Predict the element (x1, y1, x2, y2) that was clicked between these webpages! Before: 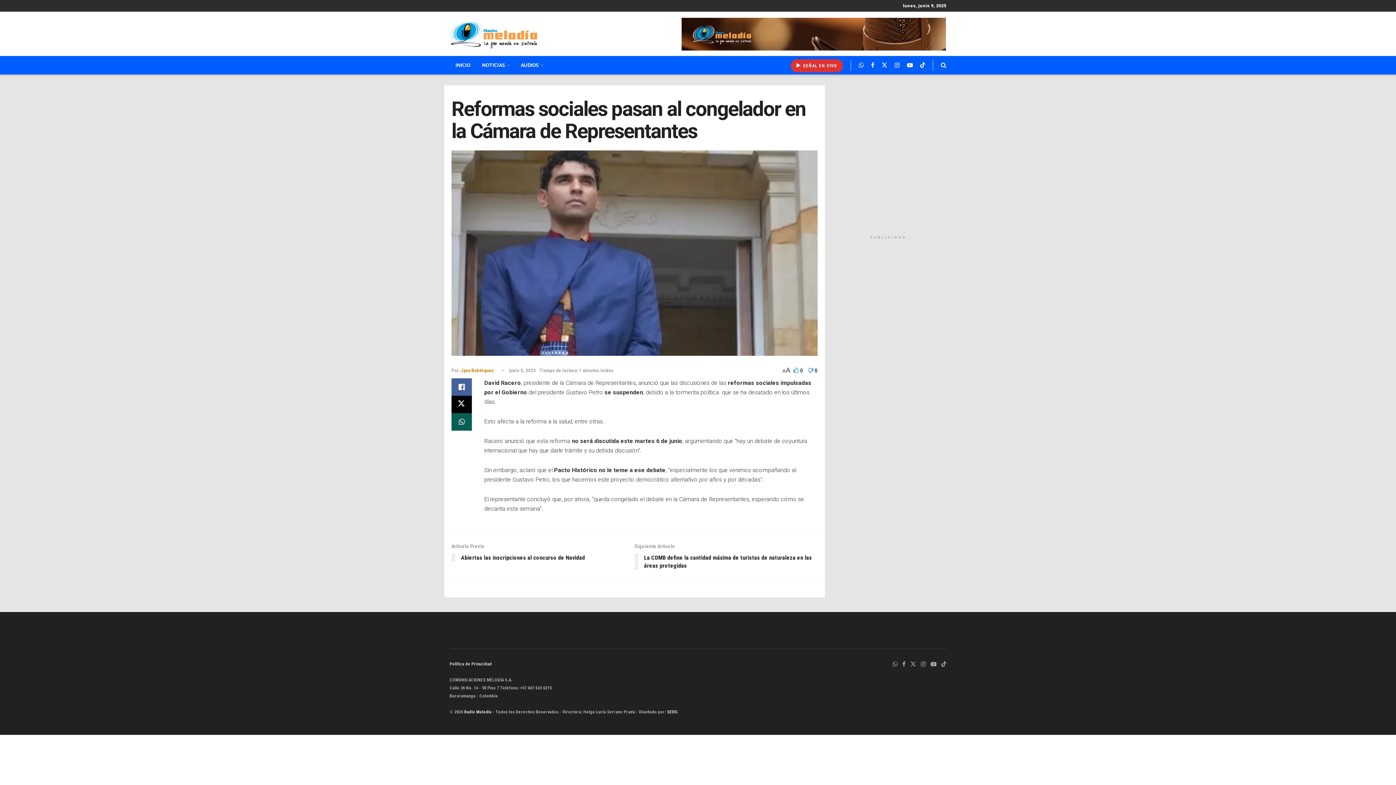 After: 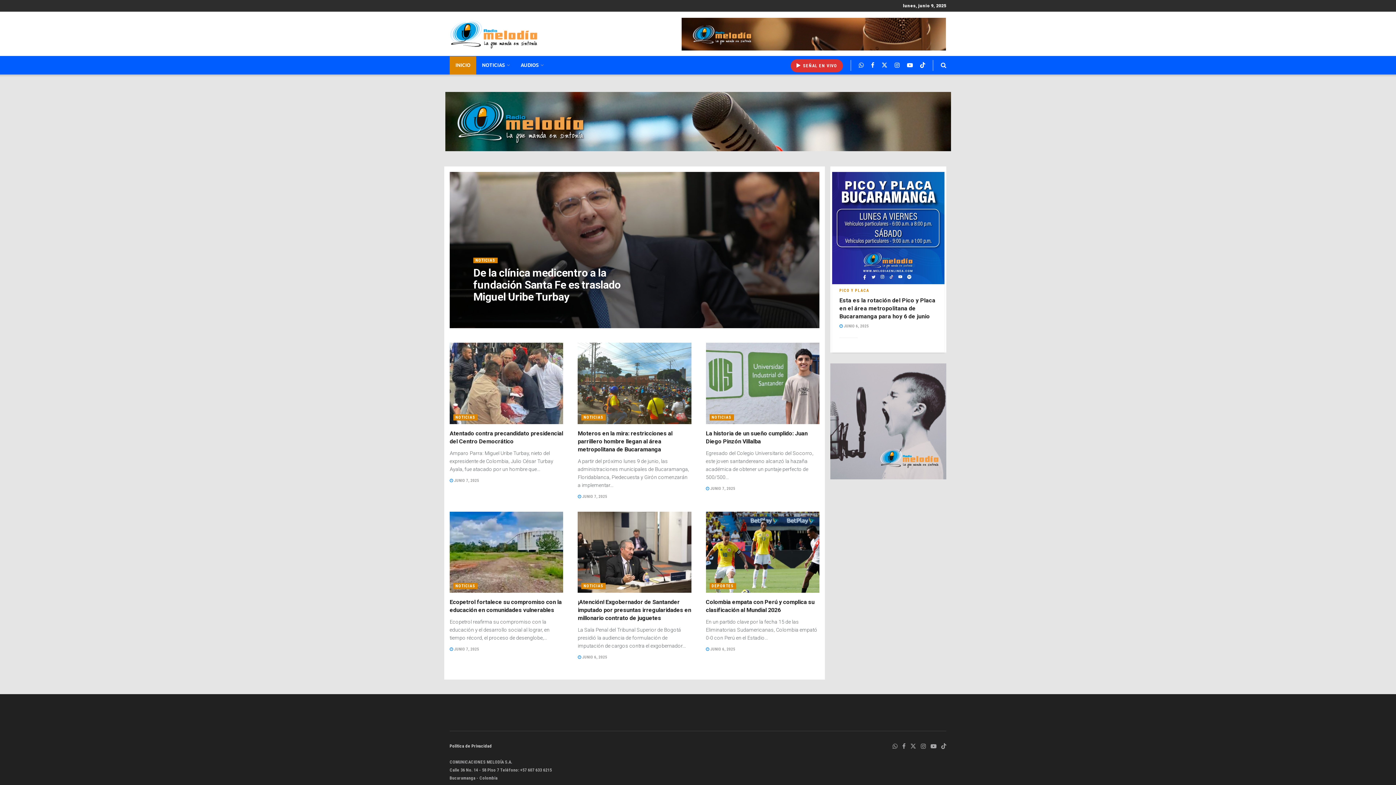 Action: label: INICIO bbox: (449, 56, 476, 74)